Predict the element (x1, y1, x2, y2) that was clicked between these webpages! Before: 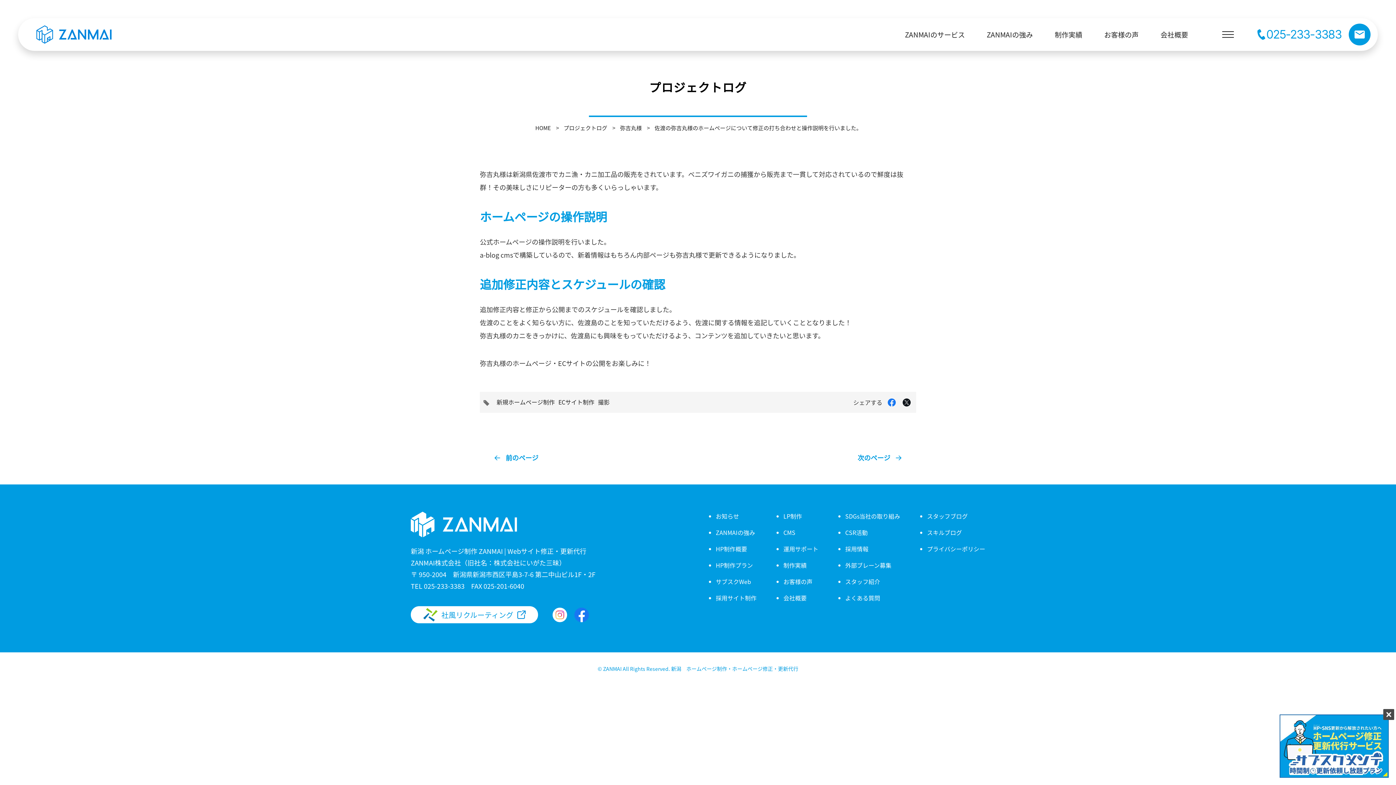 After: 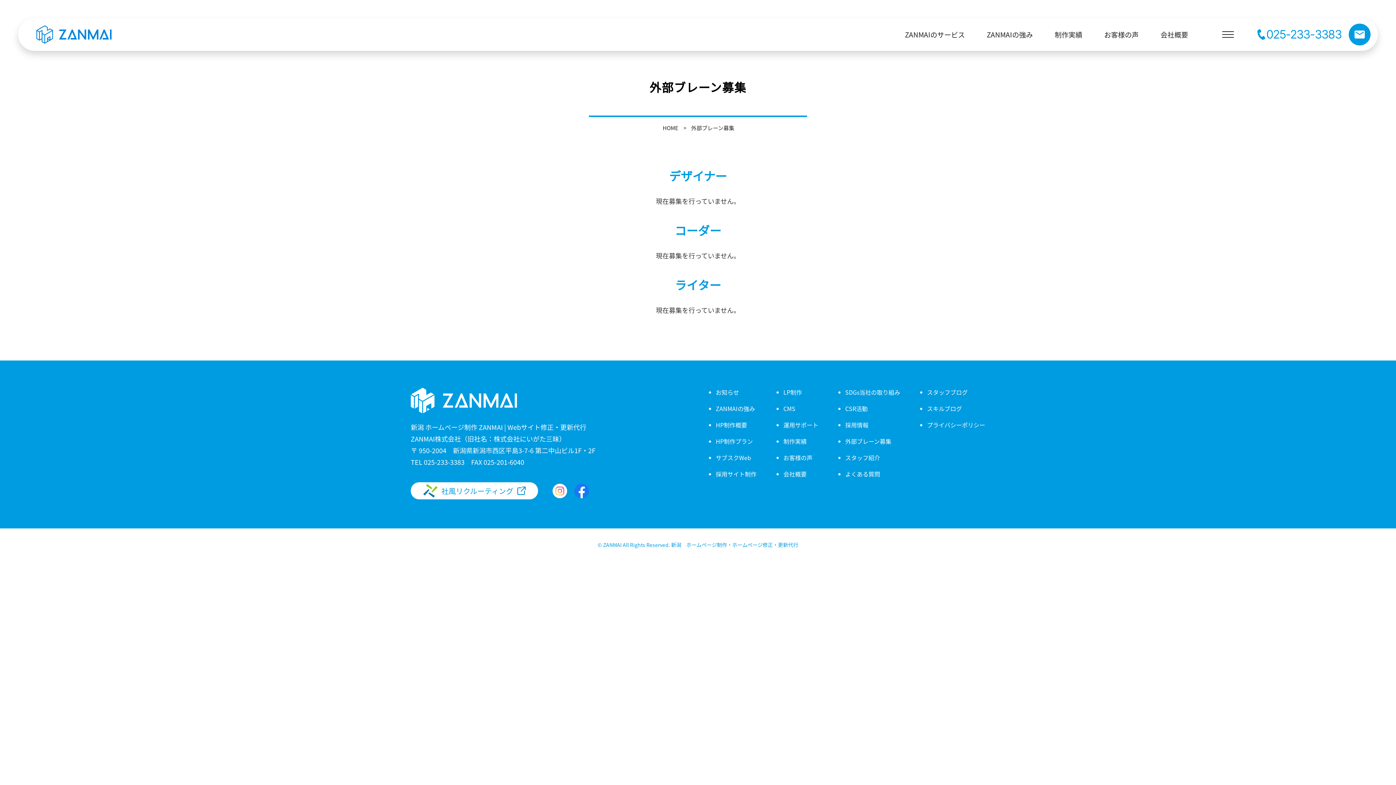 Action: bbox: (845, 561, 891, 569) label: 外部ブレーン募集